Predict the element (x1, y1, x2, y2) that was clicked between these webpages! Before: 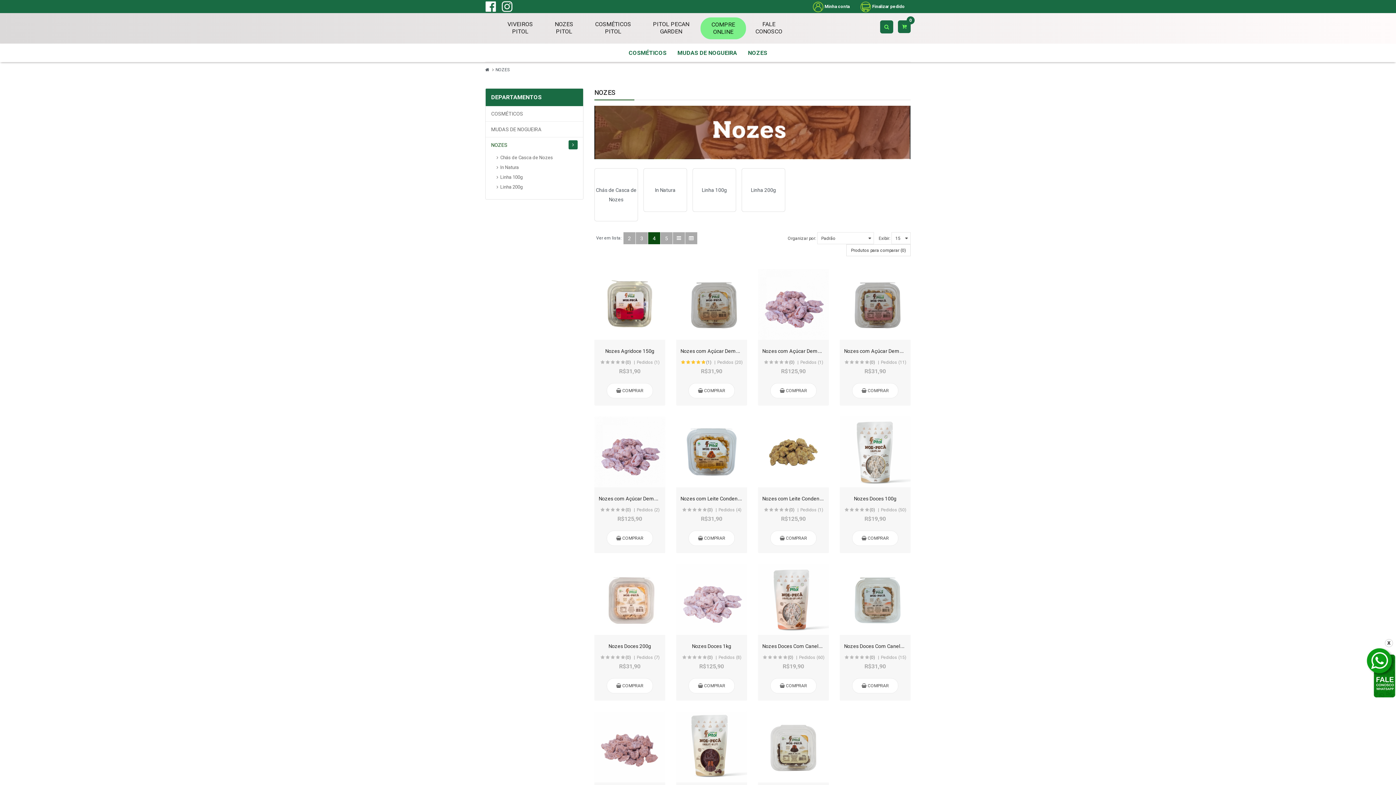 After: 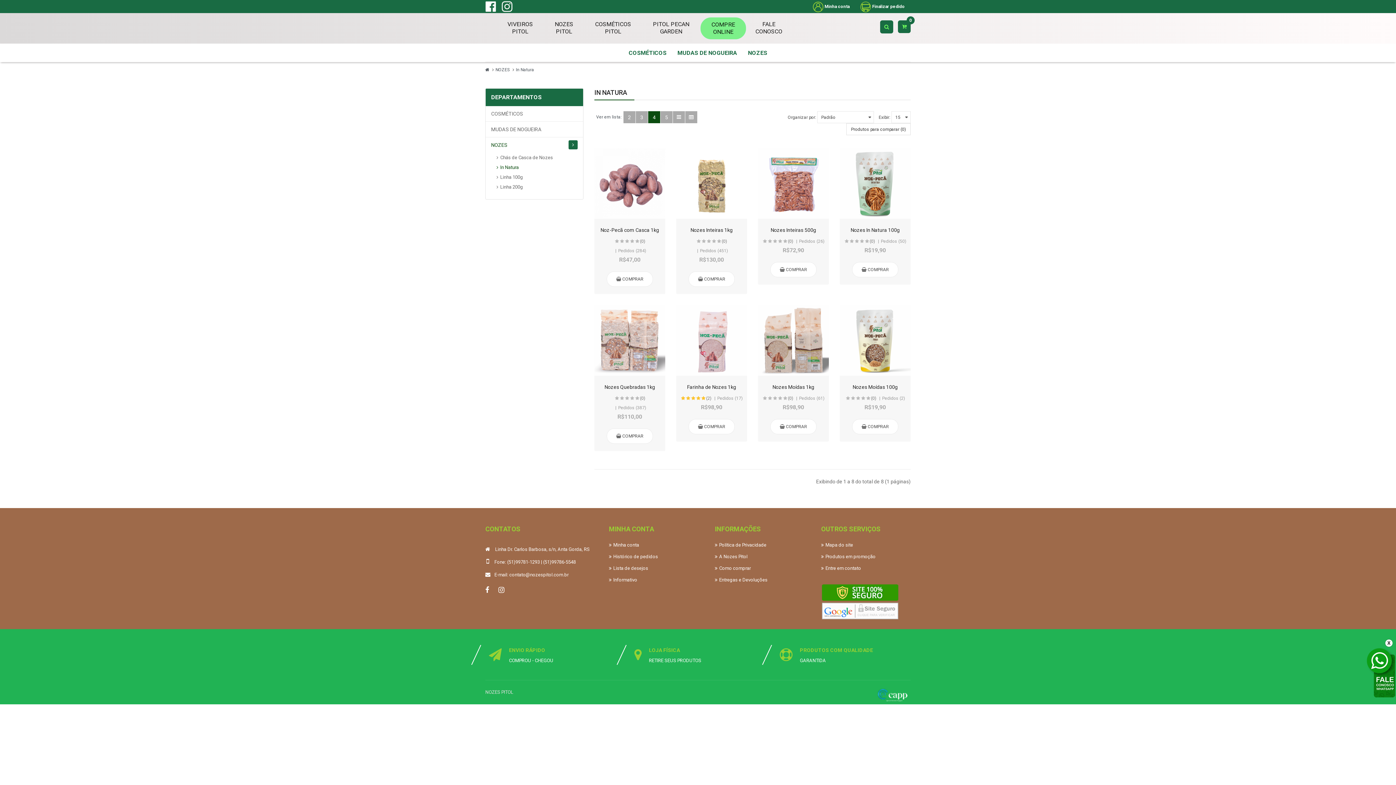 Action: label: In Natura bbox: (643, 168, 687, 212)